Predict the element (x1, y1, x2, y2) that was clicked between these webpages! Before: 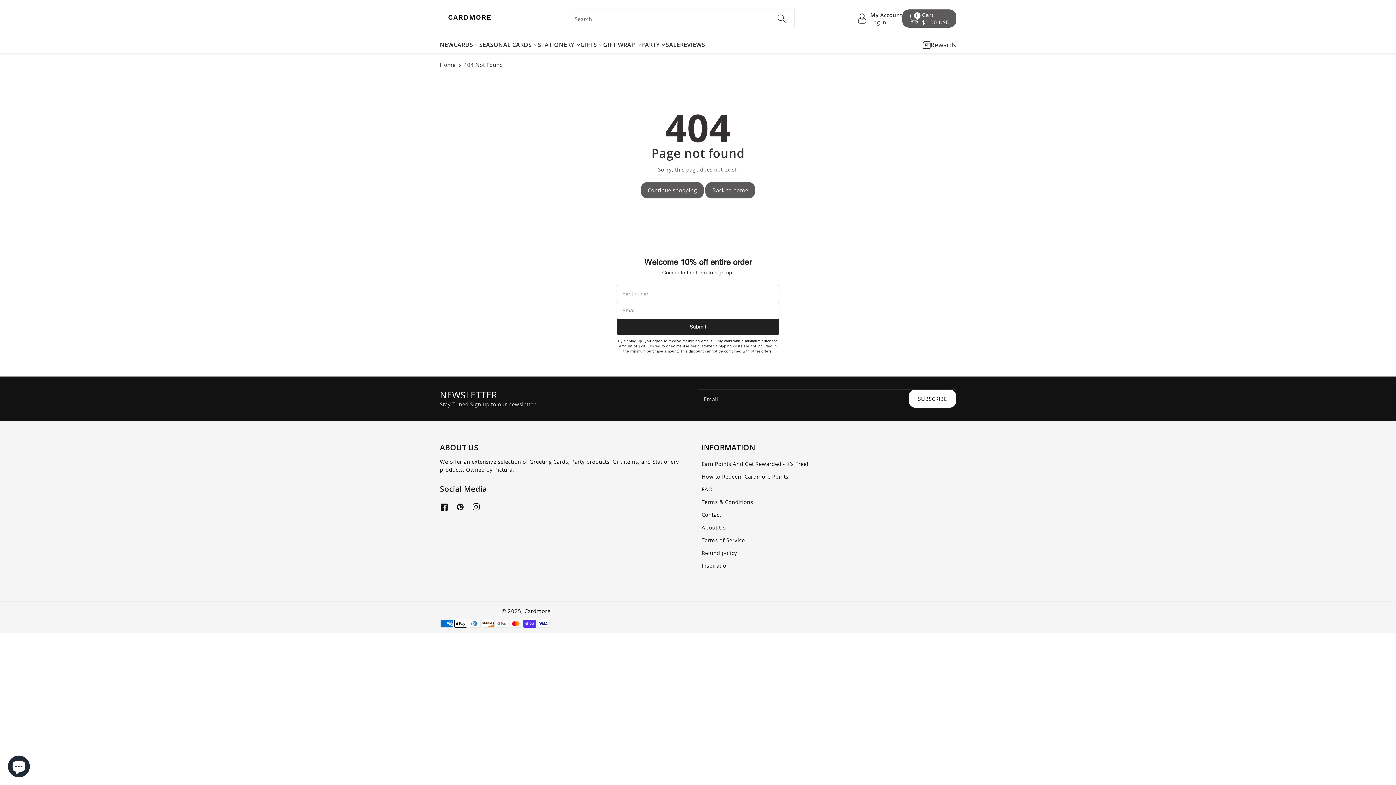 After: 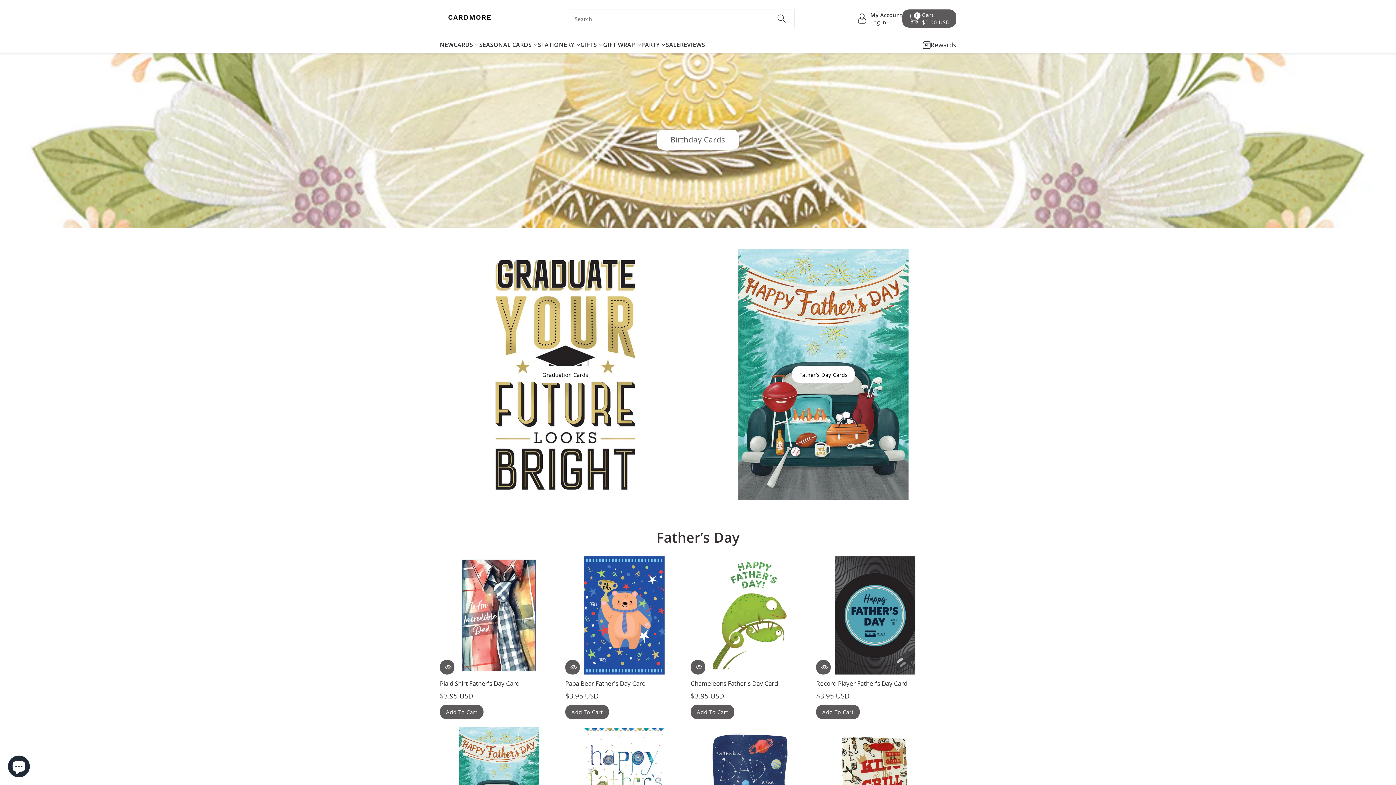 Action: label: Back to home bbox: (705, 182, 755, 198)